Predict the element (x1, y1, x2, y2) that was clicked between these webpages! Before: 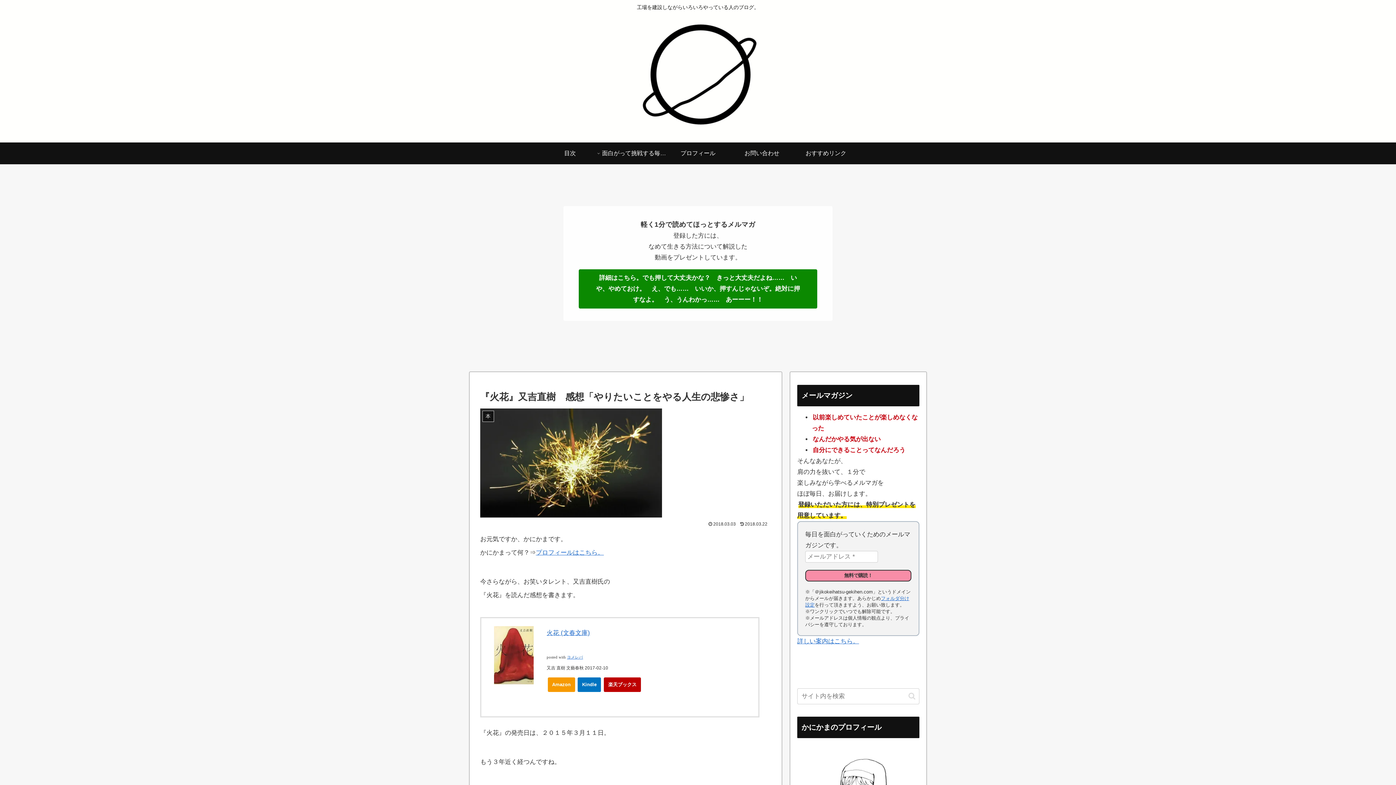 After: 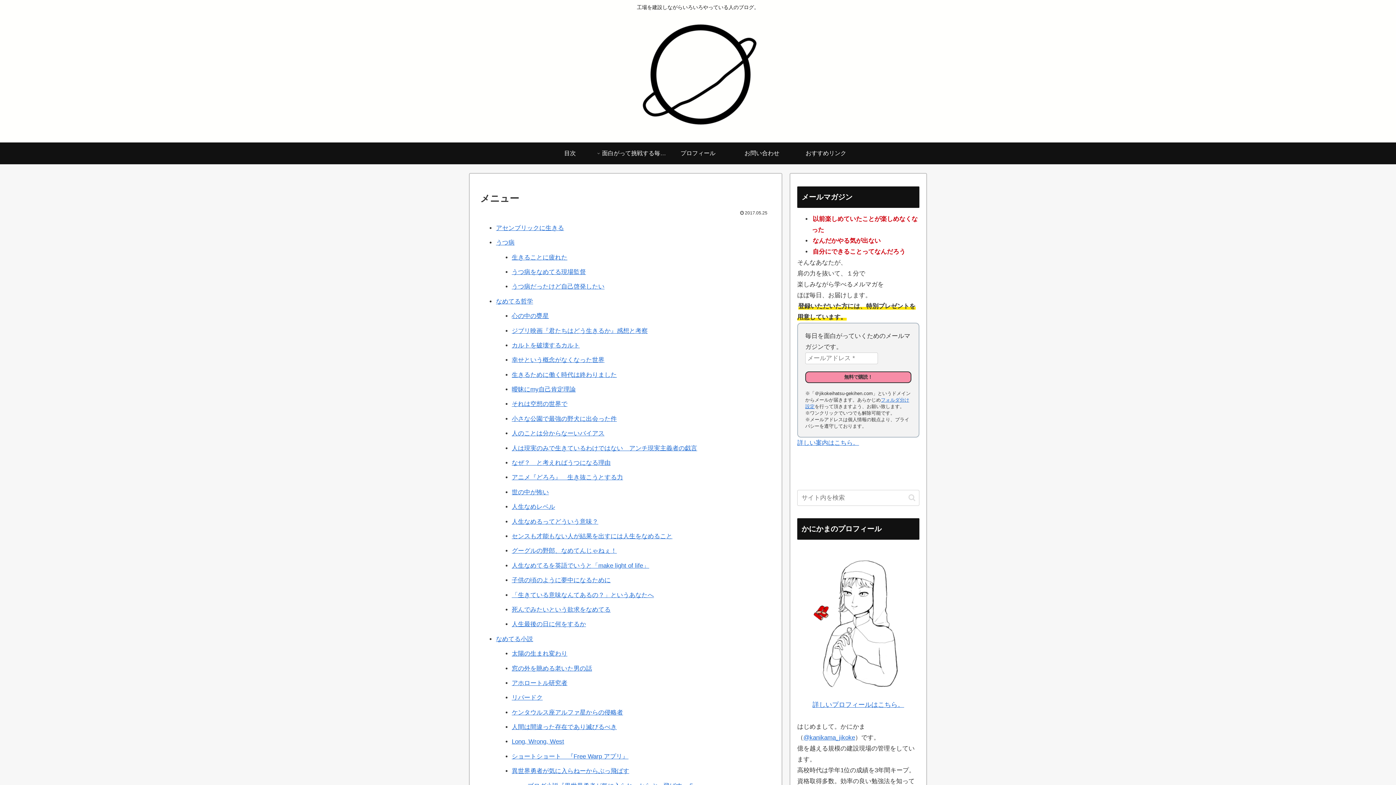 Action: bbox: (538, 142, 602, 164) label: 目次